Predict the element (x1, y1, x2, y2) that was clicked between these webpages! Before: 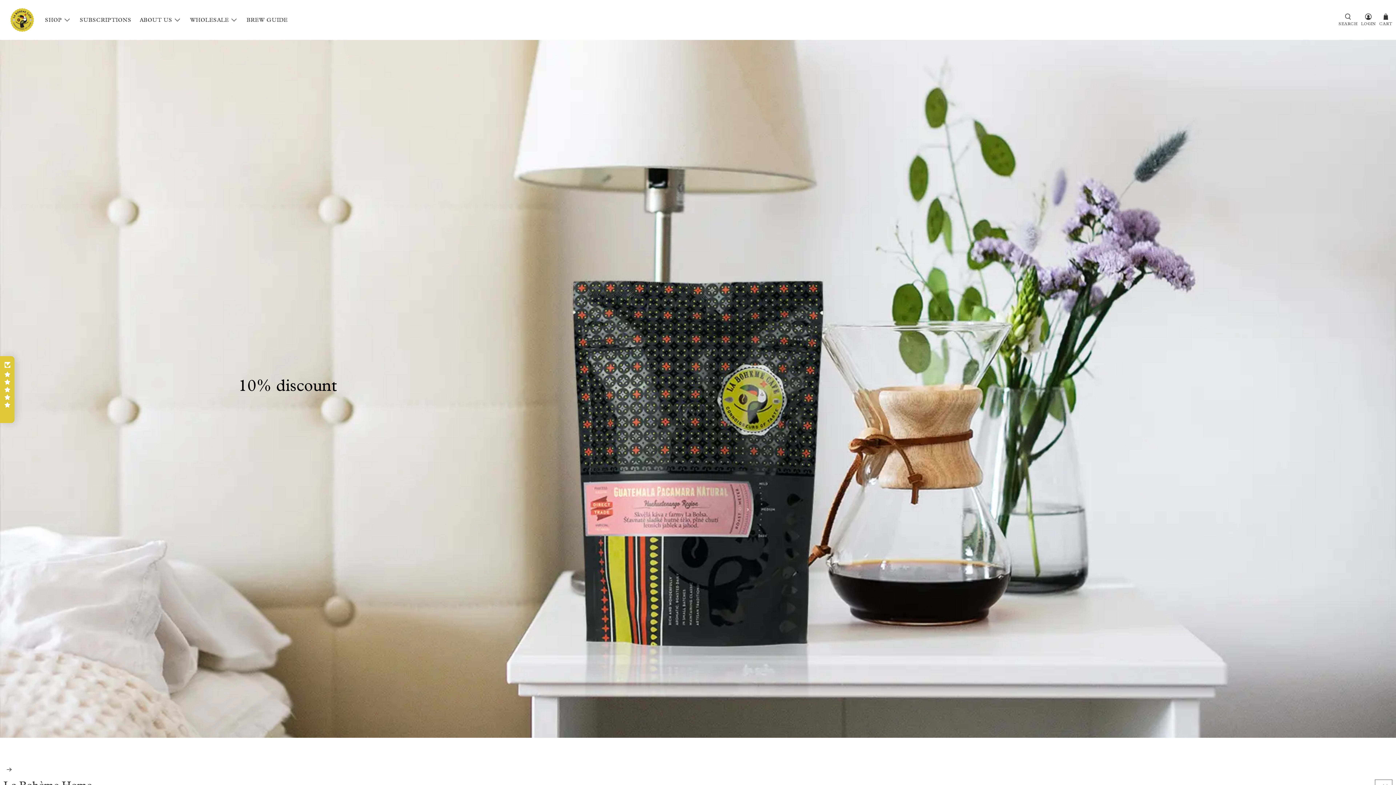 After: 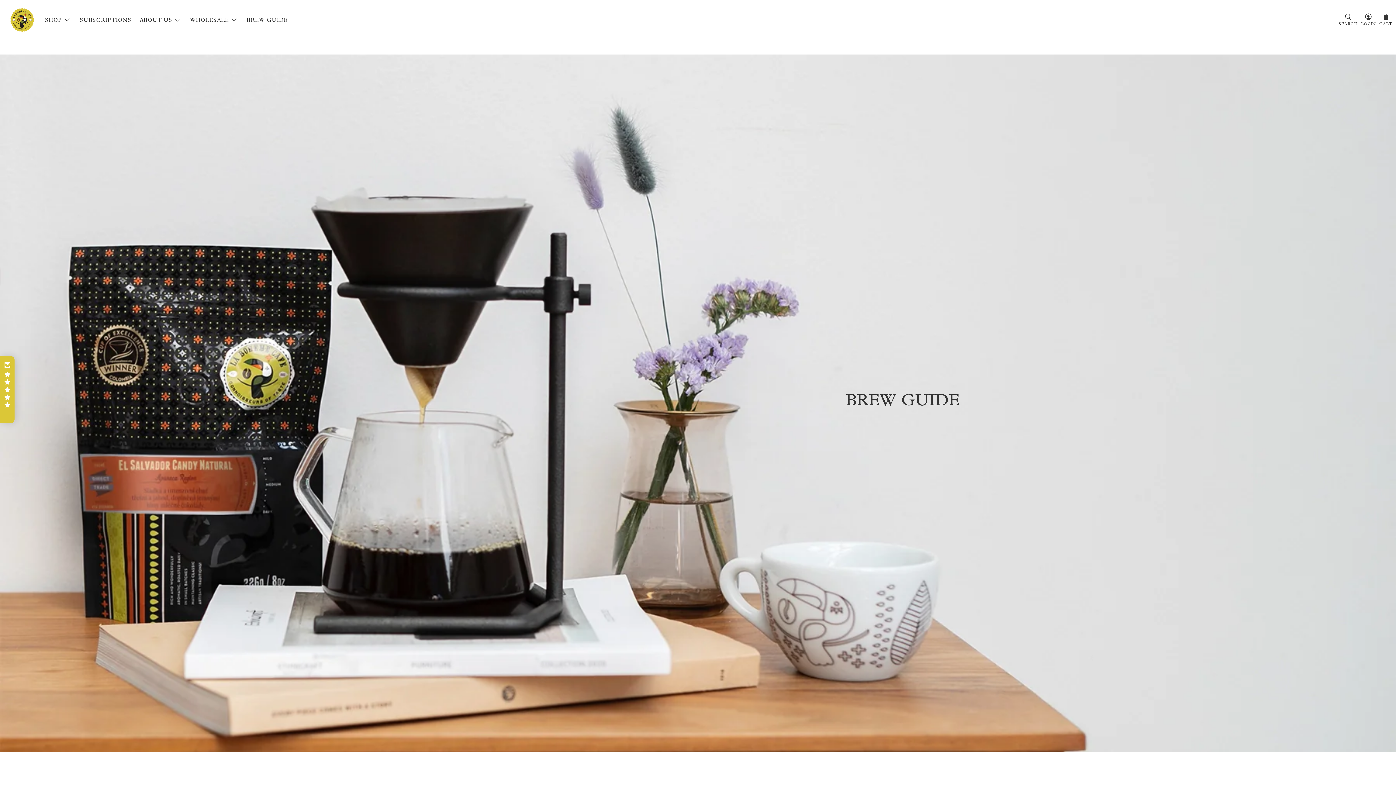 Action: bbox: (242, 10, 291, 29) label: BREW GUIDE